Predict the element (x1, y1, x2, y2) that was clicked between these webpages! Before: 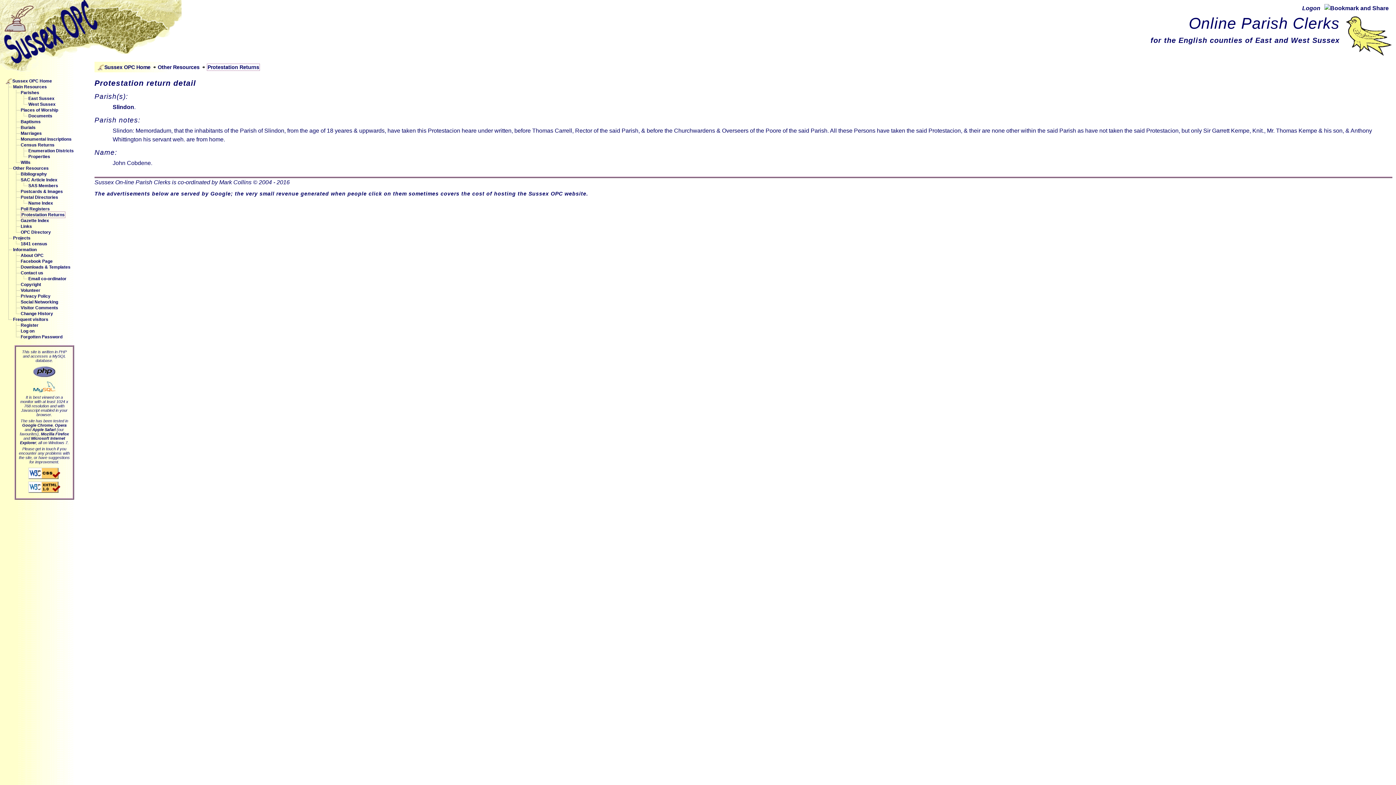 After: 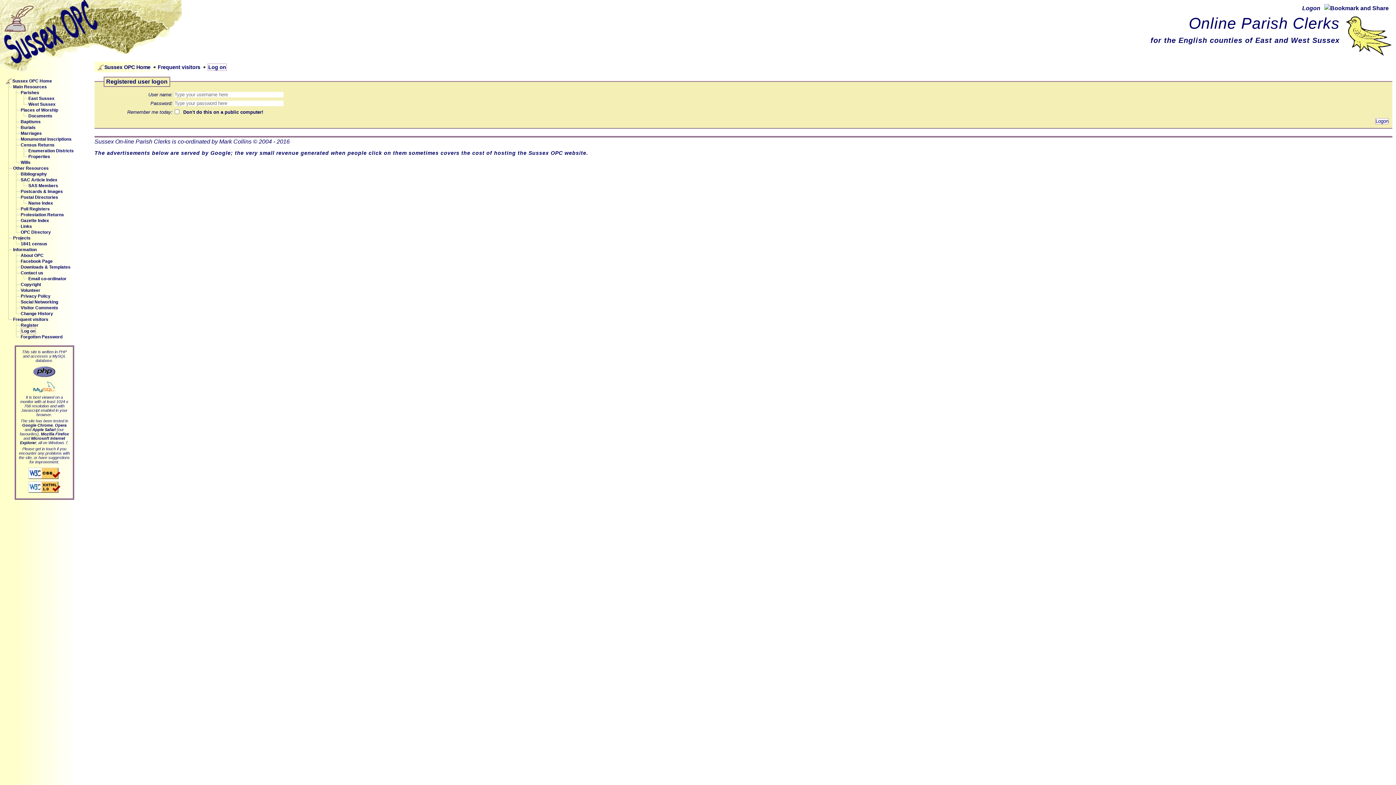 Action: bbox: (20, 328, 34, 333) label: Log on